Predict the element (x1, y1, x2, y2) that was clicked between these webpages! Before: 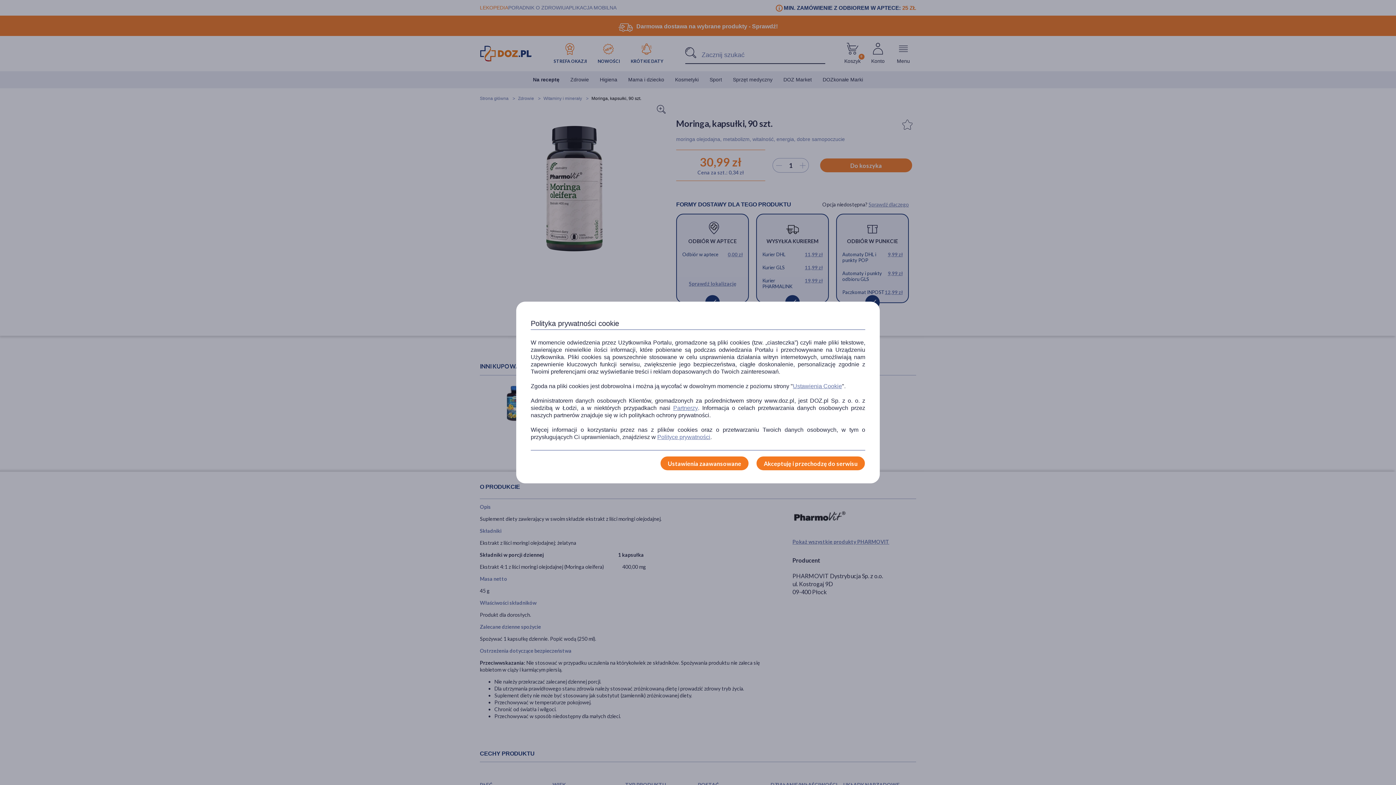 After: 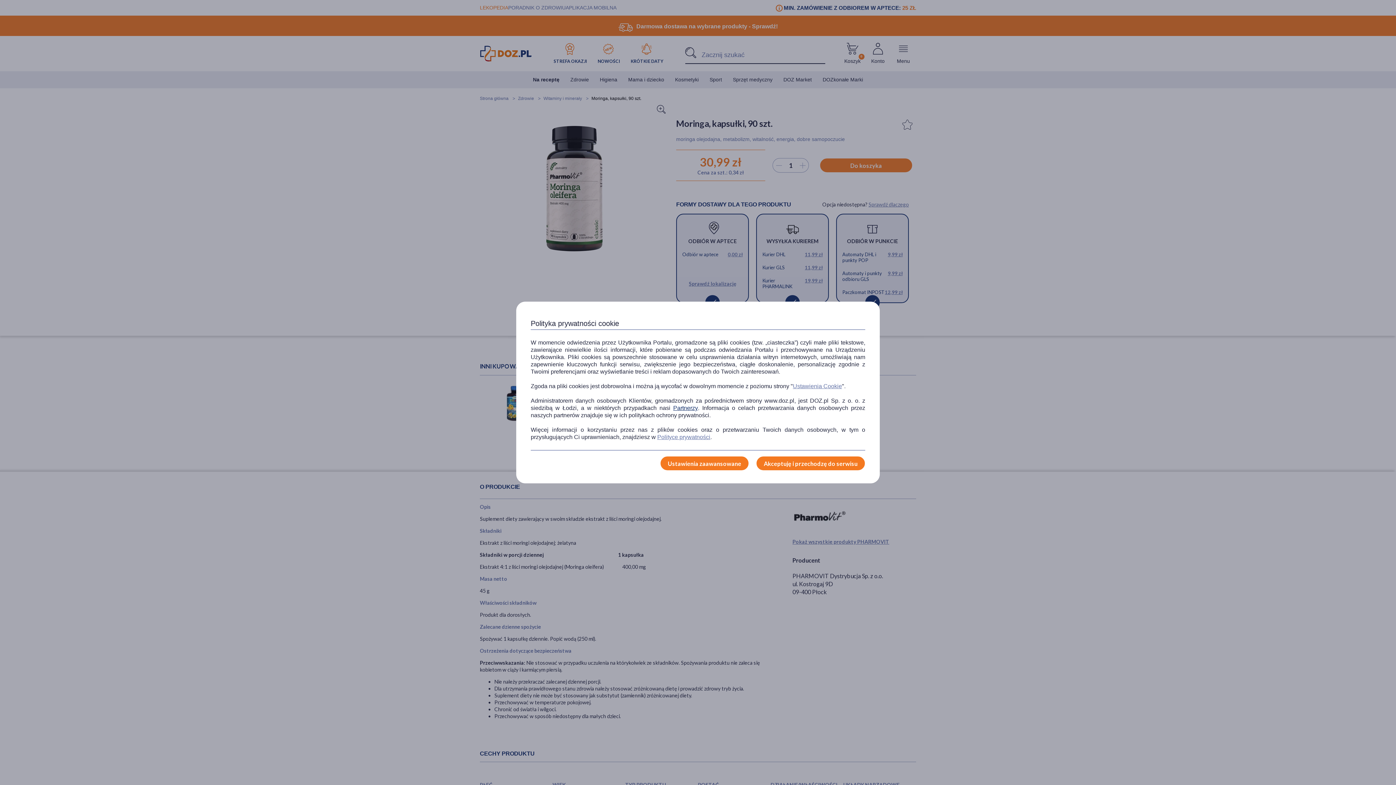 Action: bbox: (673, 404, 698, 412) label: Partnerzy